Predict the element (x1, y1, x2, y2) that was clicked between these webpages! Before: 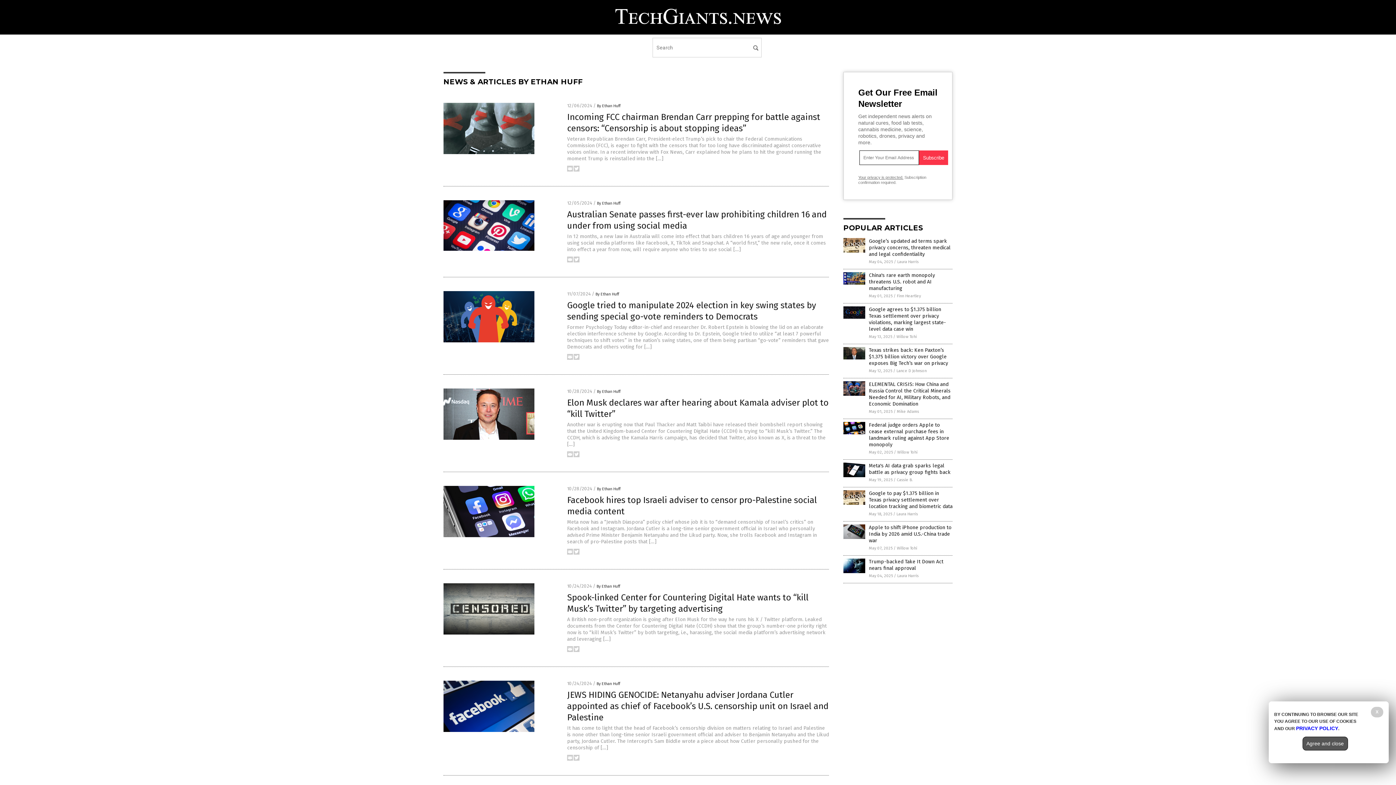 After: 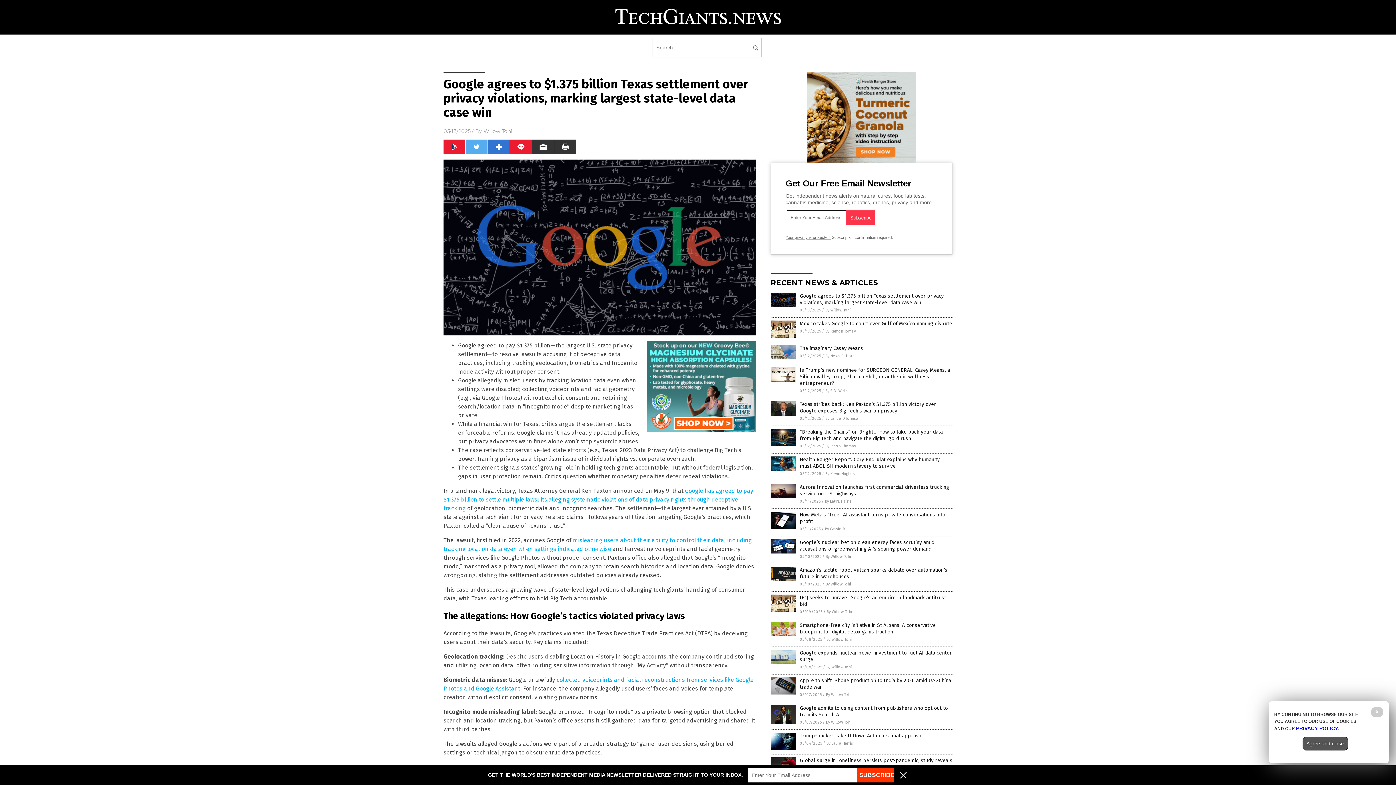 Action: bbox: (843, 314, 865, 319)